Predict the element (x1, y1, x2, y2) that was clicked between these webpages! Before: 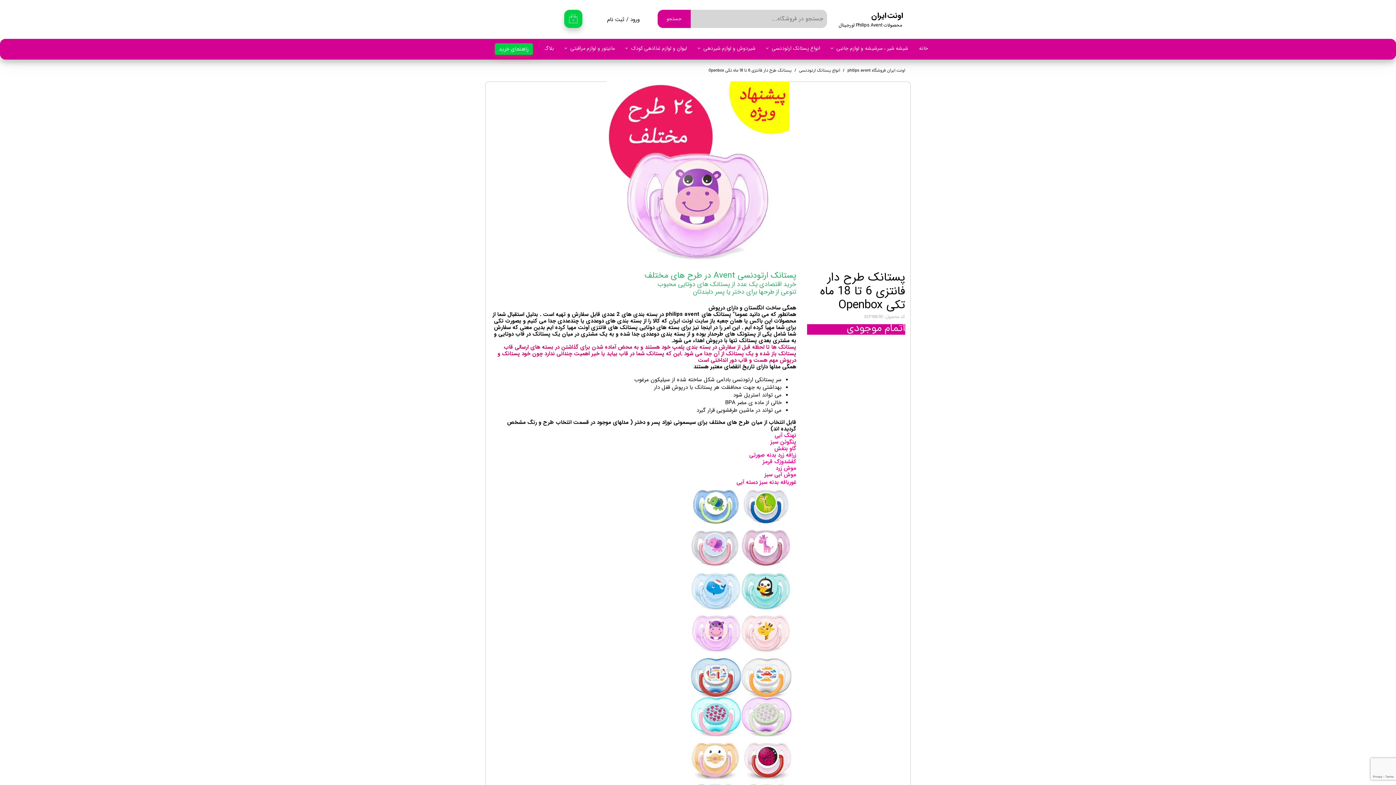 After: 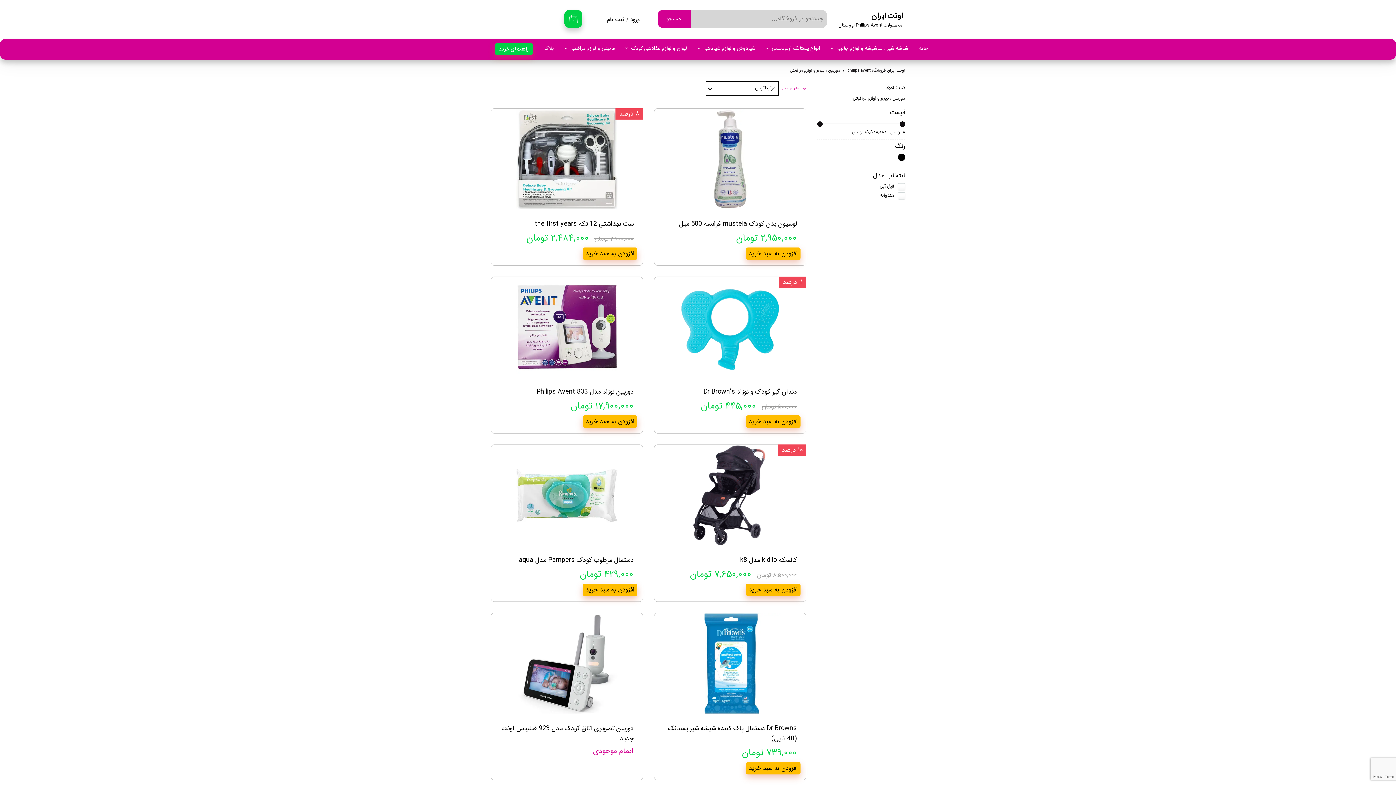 Action: label: مانیتور و لوازم مراقبتی bbox: (559, 41, 620, 55)